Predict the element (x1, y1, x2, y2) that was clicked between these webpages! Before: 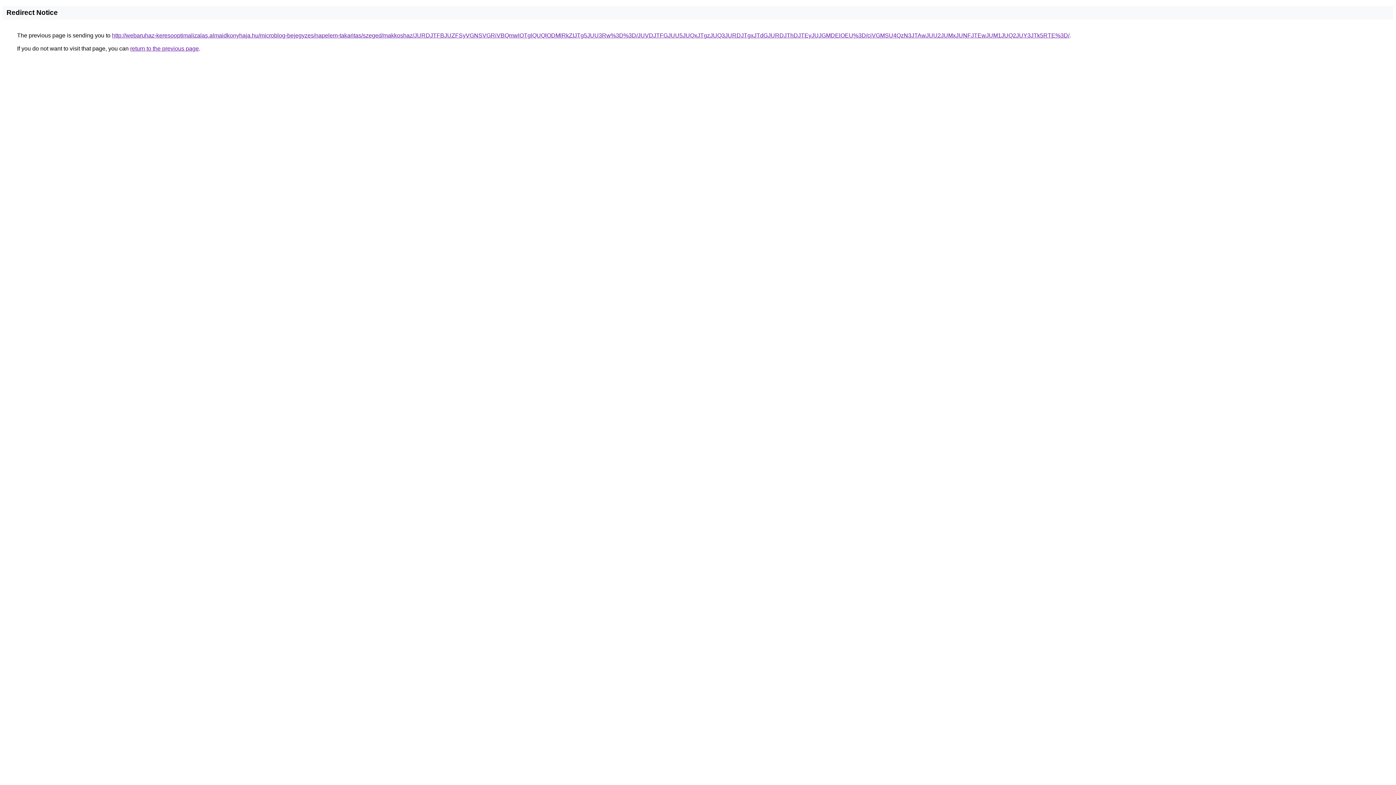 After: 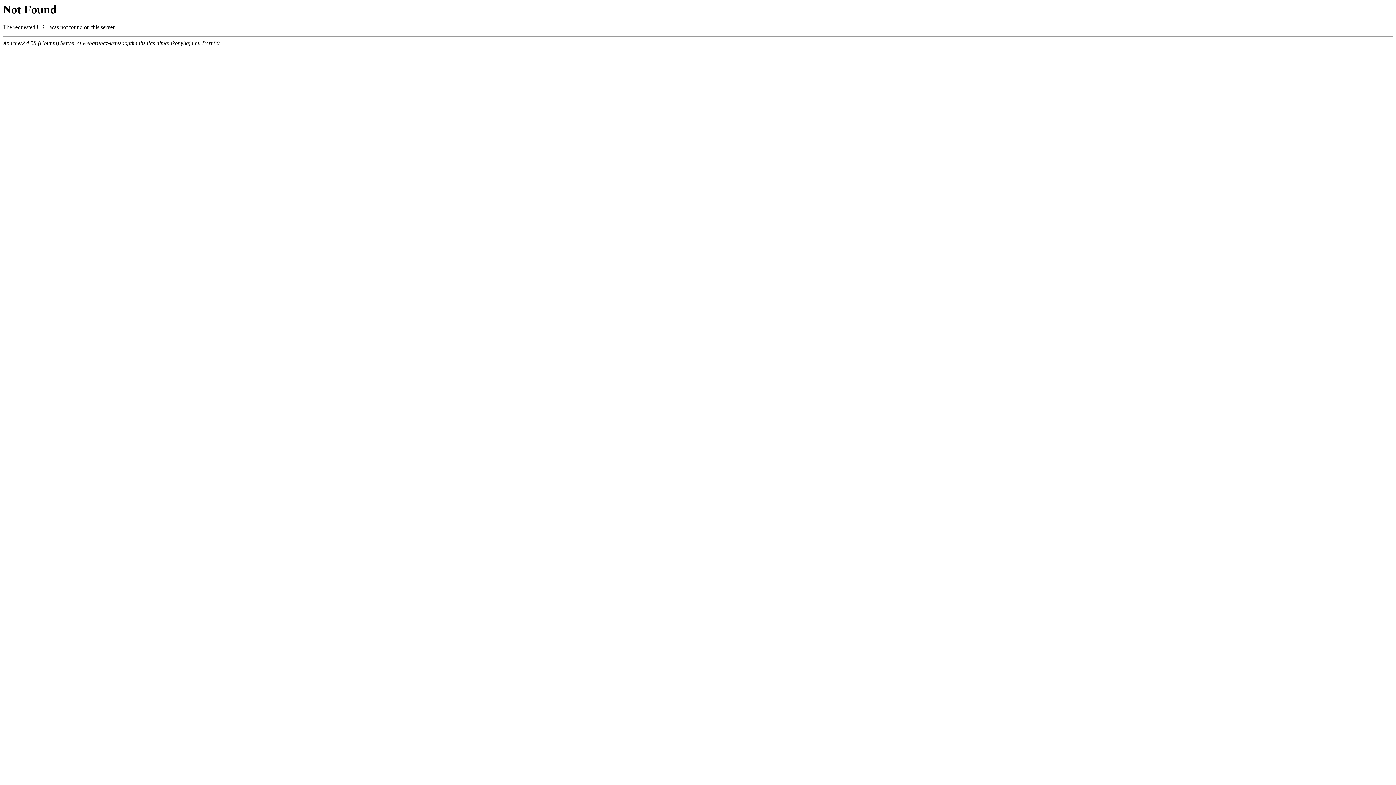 Action: label: http://webaruhaz-keresooptimalizalas.almaidkonyhaja.hu/microblog-bejegyzes/napelem-takaritas/szeged/makkoshaz/JURDJTFBJUZFSyVGNSVGRiVBQmwlOTglQUQlODMlRkZIJTg5JUU3Rw%3D%3D/JUVDJTFGJUU5JUQxJTgzJUQ3JURDJTgxJTdGJURDJThDJTEyJUJGMDElOEU%3D/ciVGMSU4QzN3JTAwJUU2JUMxJUNFJTEwJUM1JUQ2JUY3JTk5RTE%3D/ bbox: (112, 32, 1069, 38)